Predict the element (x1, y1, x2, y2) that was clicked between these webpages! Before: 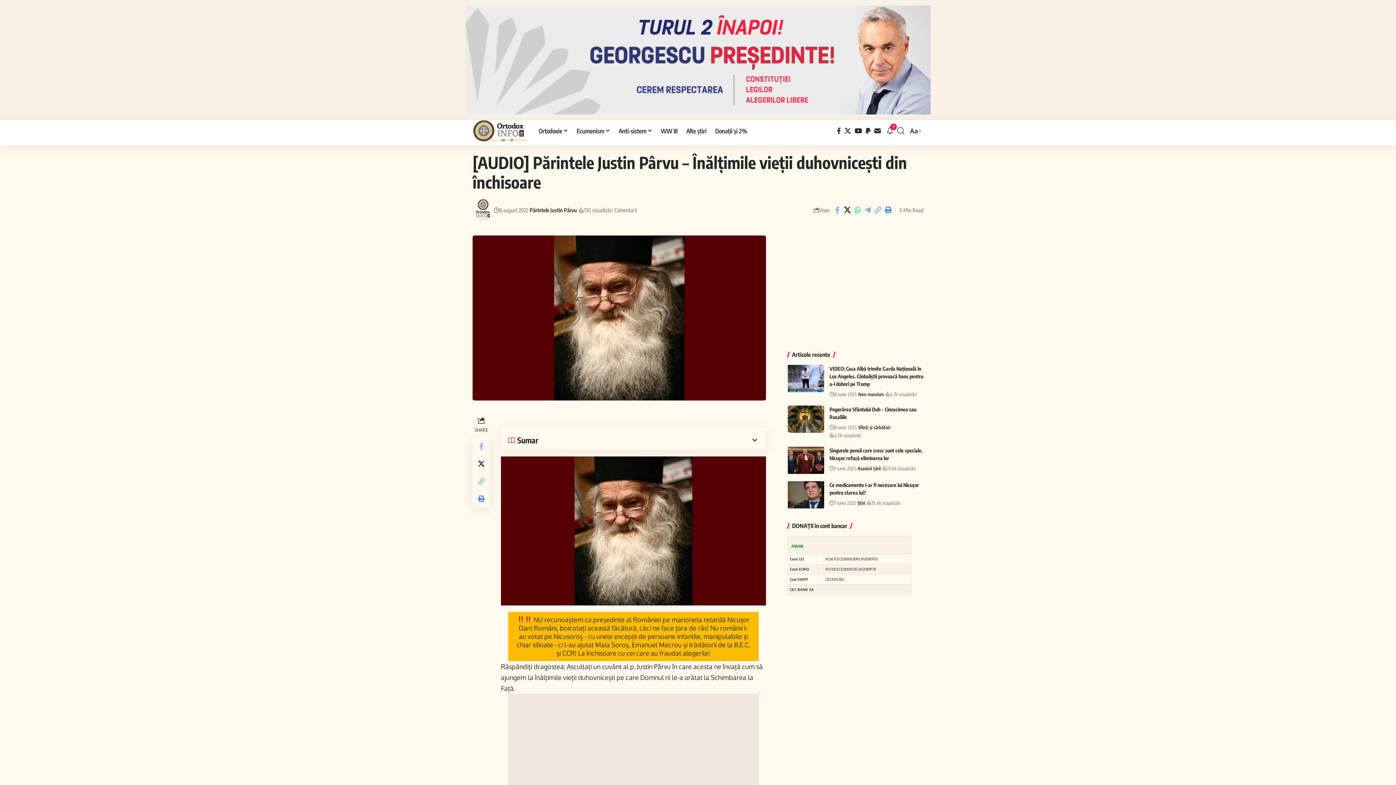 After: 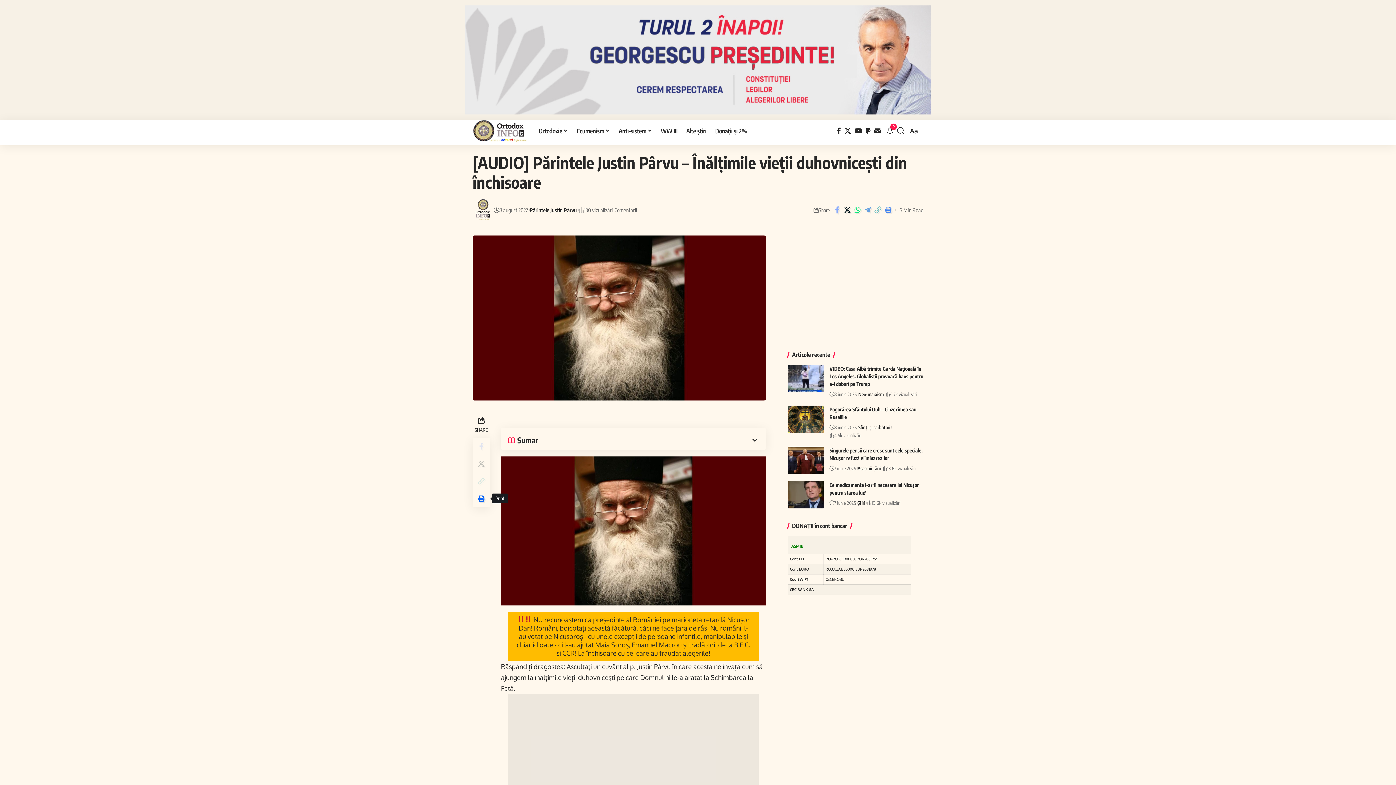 Action: label: Print bbox: (472, 490, 490, 507)